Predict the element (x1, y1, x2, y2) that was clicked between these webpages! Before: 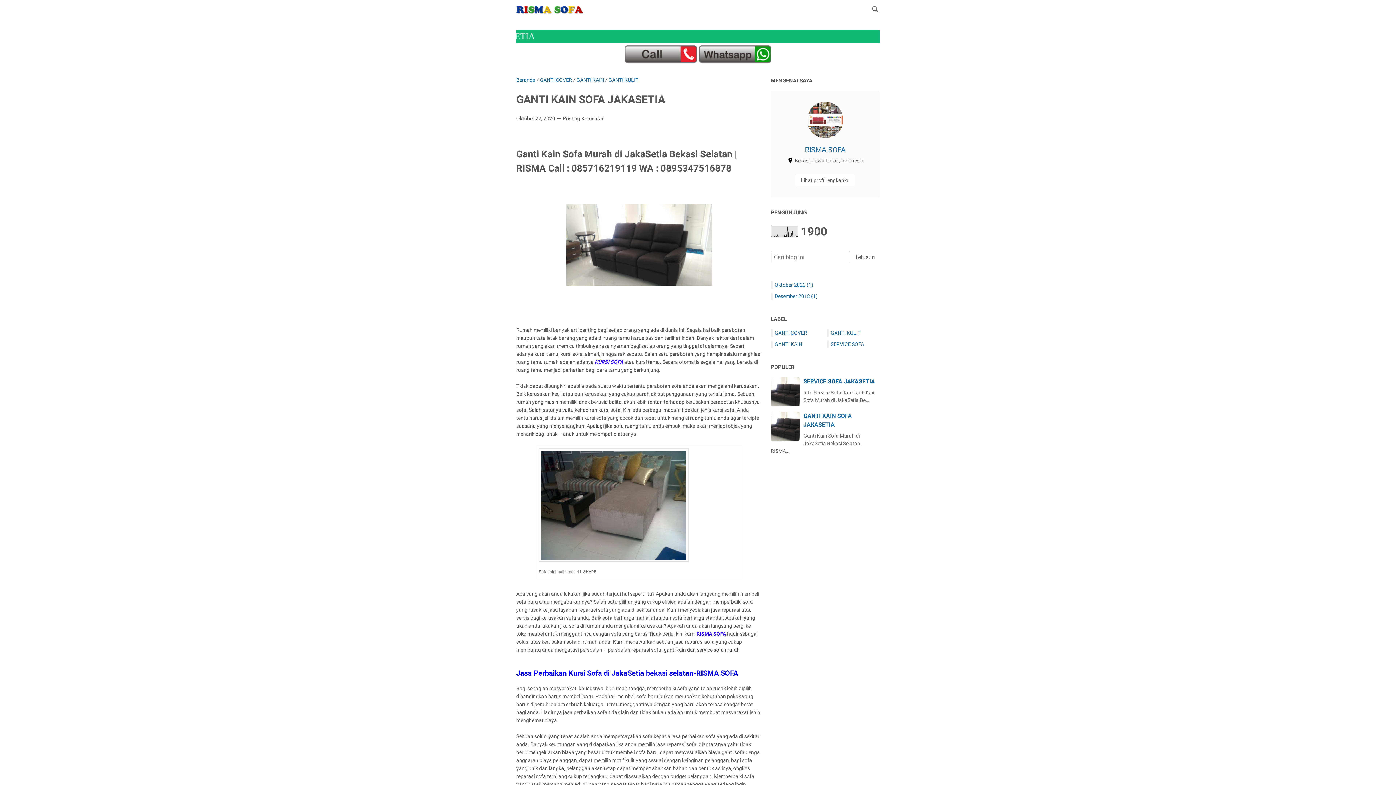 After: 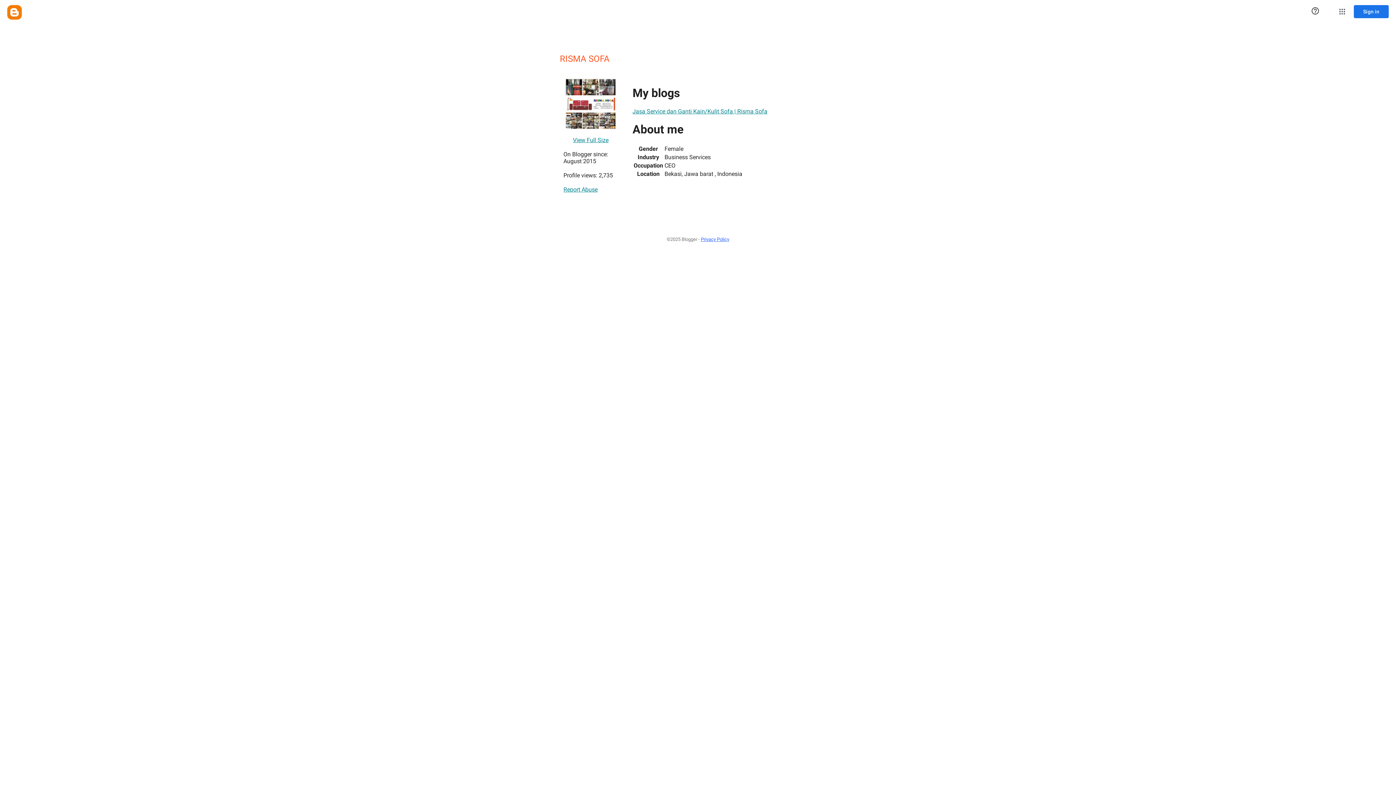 Action: bbox: (807, 132, 843, 139)